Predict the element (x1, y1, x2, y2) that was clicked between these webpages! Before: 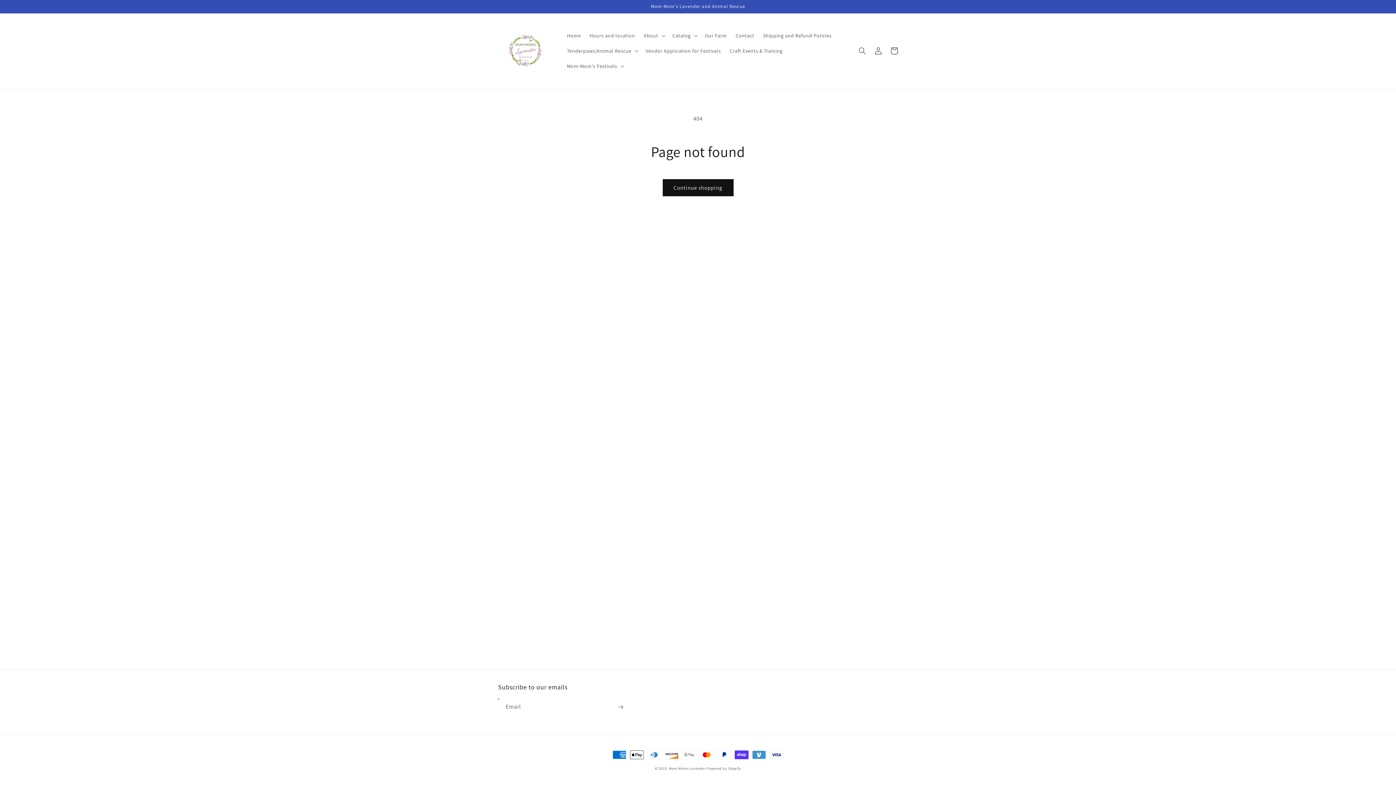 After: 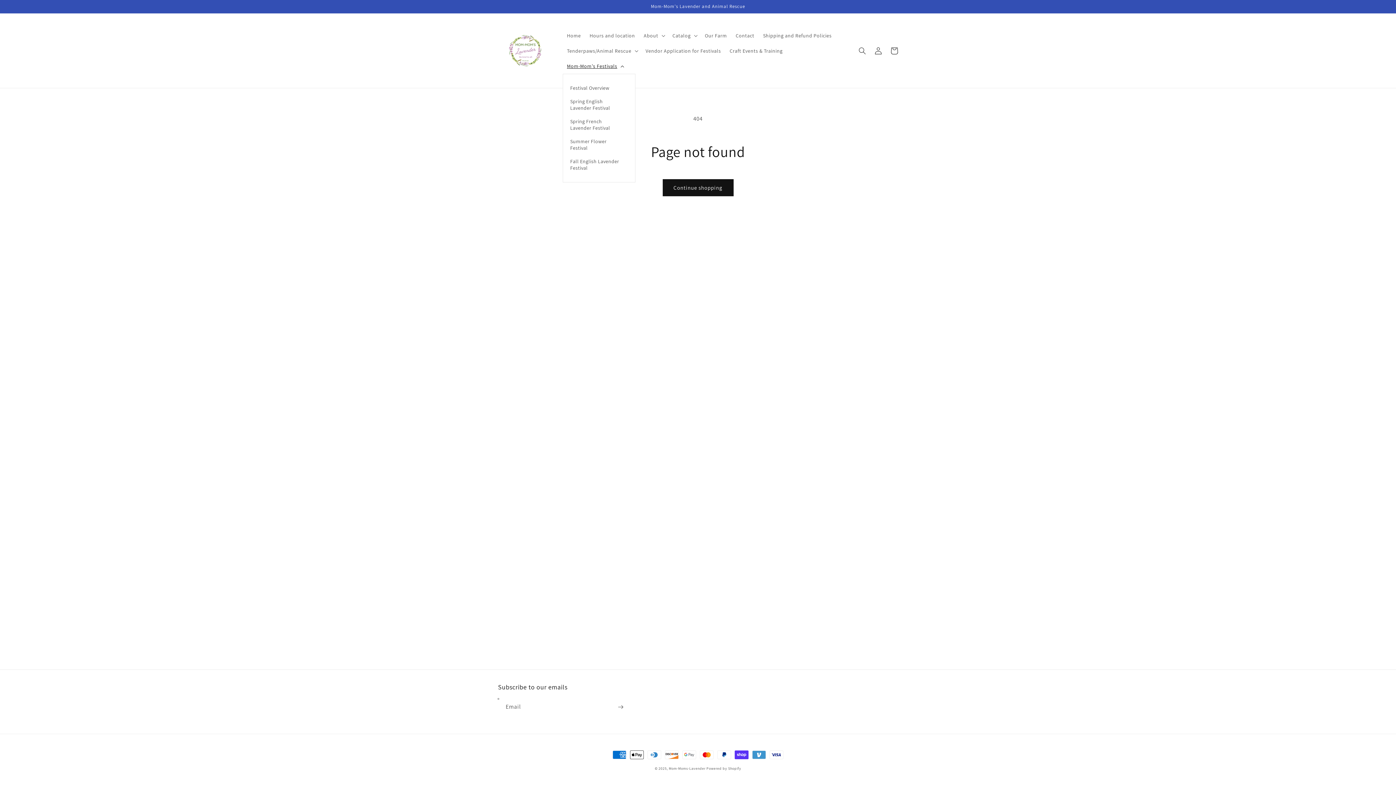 Action: bbox: (562, 58, 627, 73) label: Mom-Mom's Festivals